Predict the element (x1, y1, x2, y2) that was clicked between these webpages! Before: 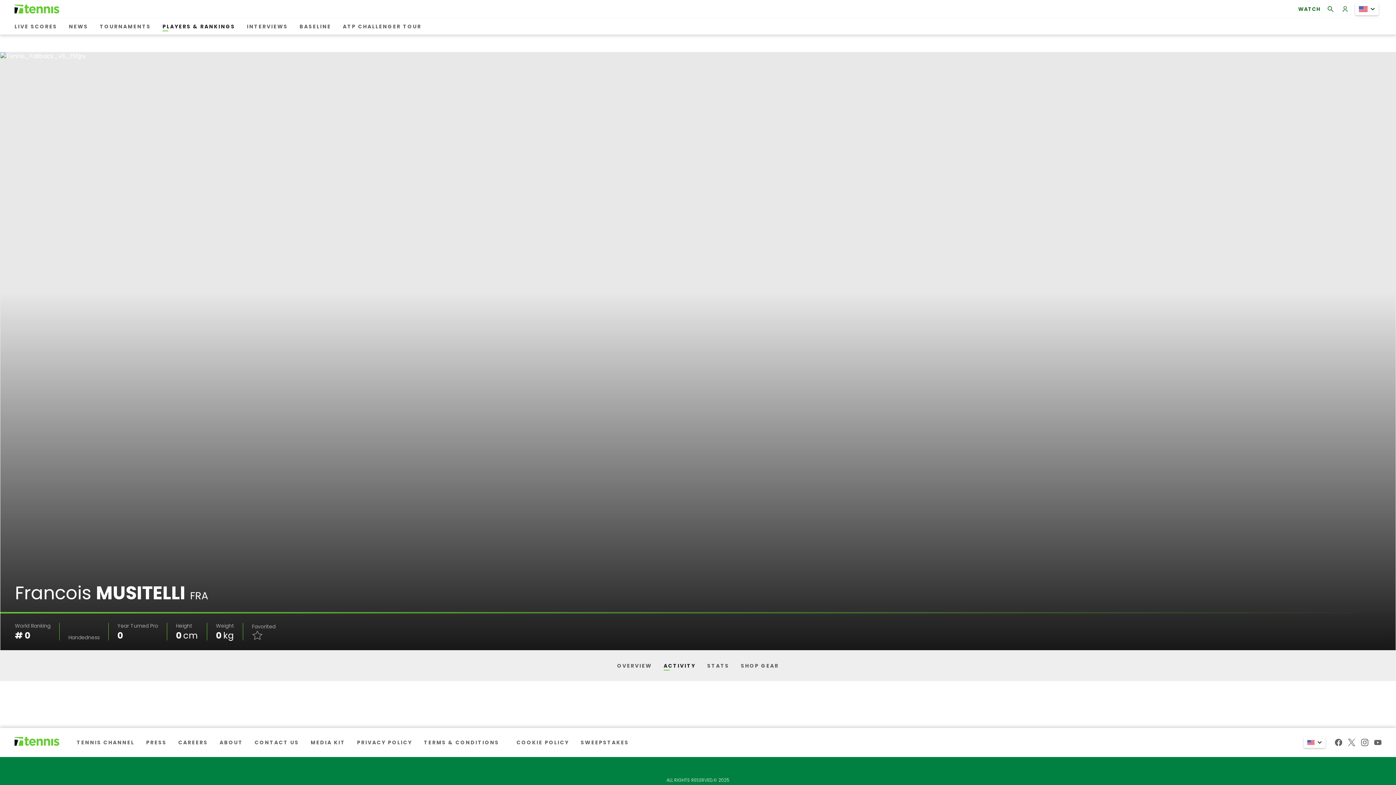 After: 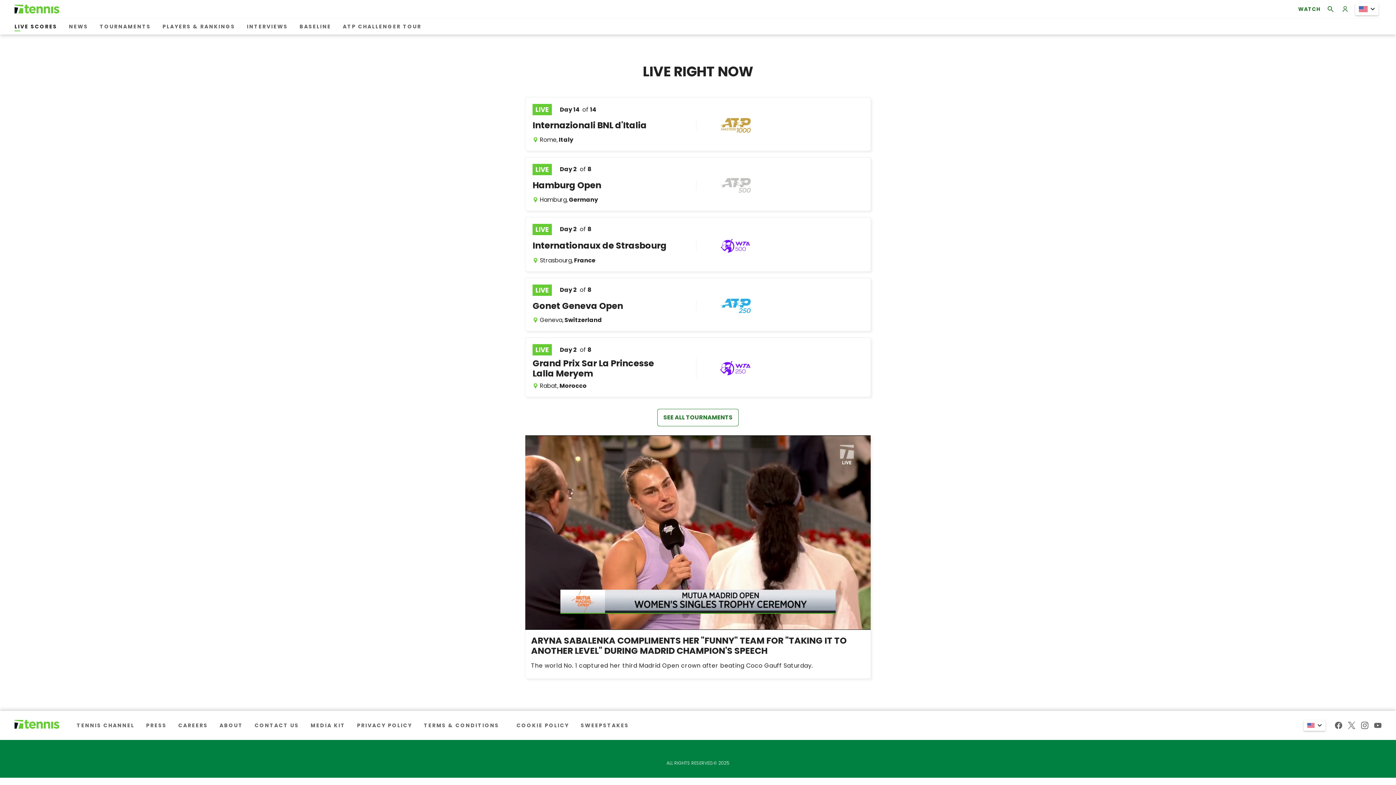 Action: label: LIVE SCORES bbox: (14, 20, 60, 33)